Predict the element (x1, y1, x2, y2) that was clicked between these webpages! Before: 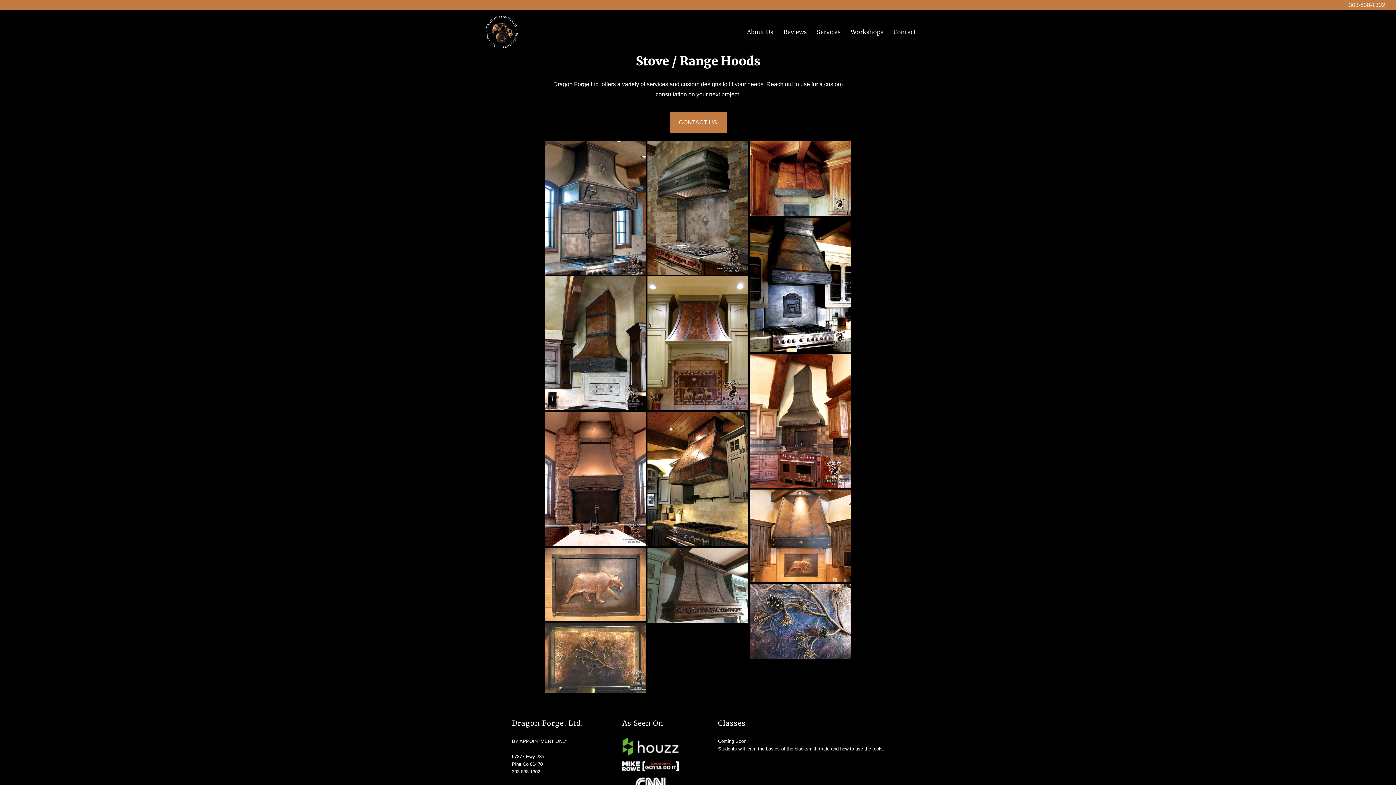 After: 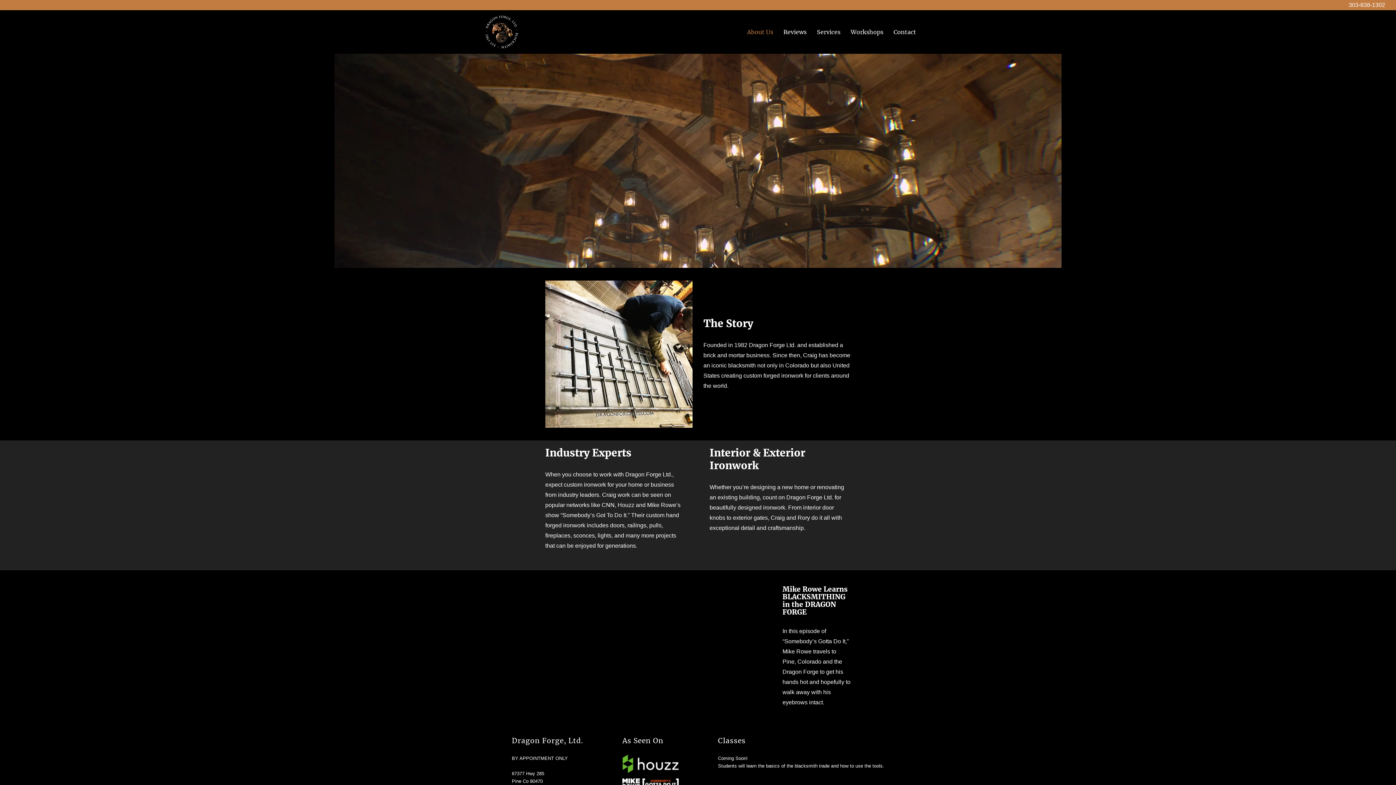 Action: label: About Us bbox: (742, 24, 778, 39)